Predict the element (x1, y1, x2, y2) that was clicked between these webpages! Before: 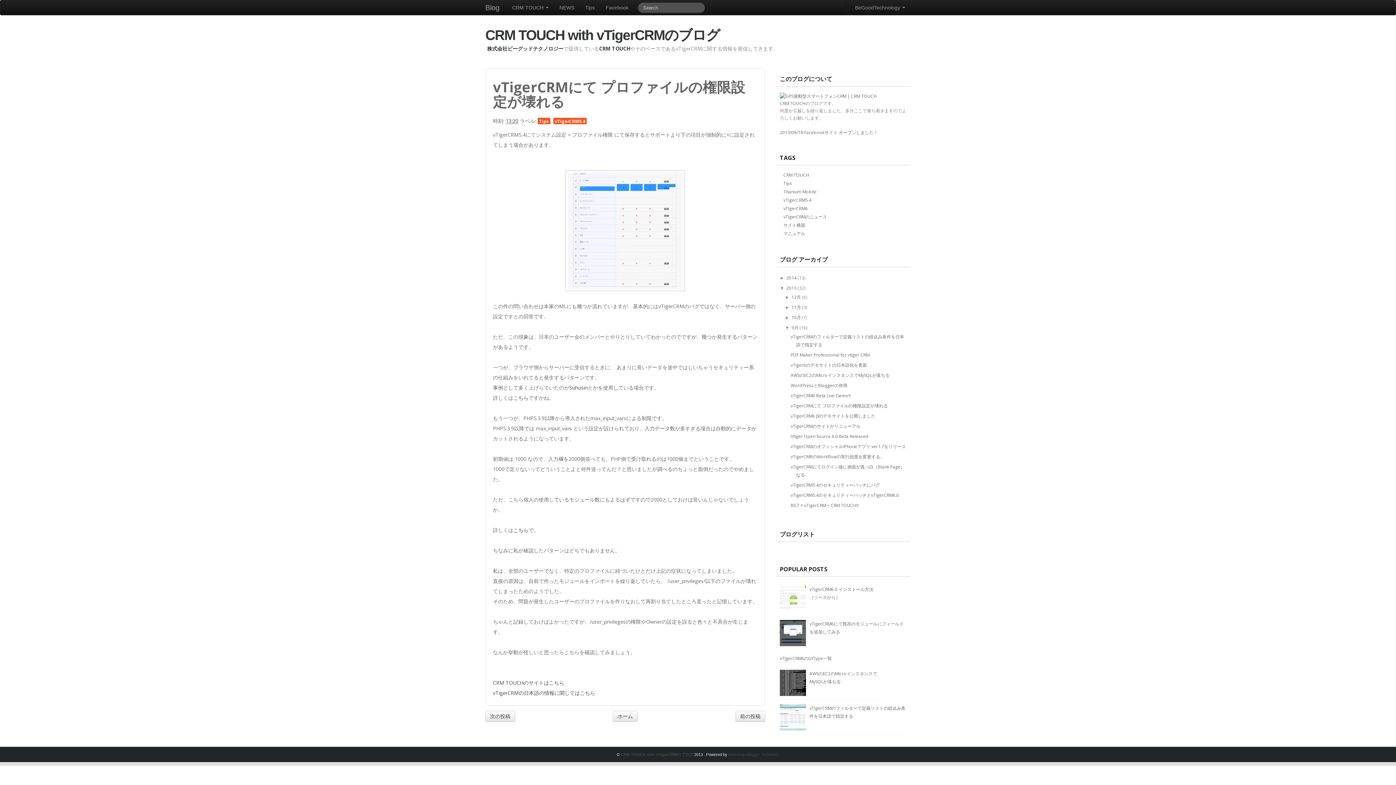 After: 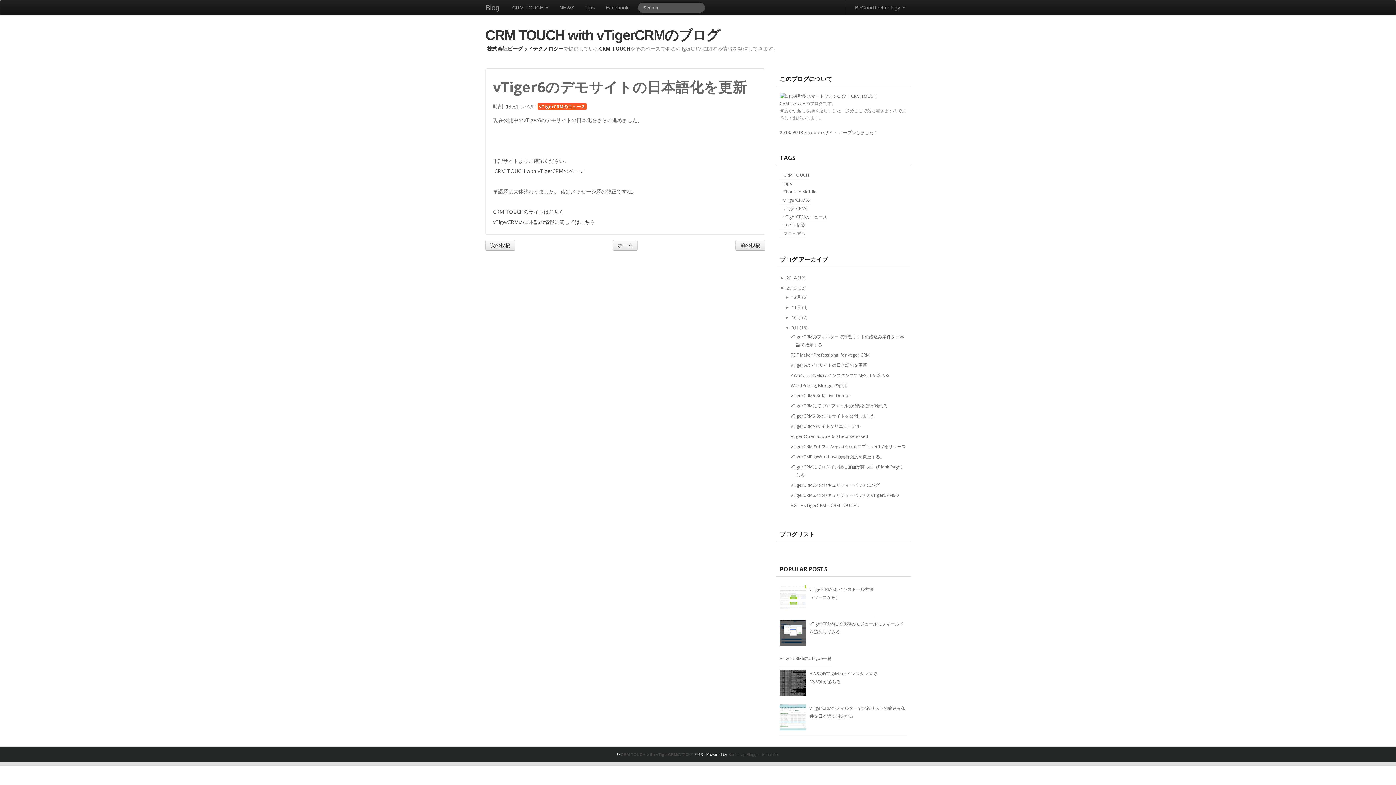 Action: bbox: (790, 362, 867, 368) label: vTiger6のデモサイトの日本語化を更新